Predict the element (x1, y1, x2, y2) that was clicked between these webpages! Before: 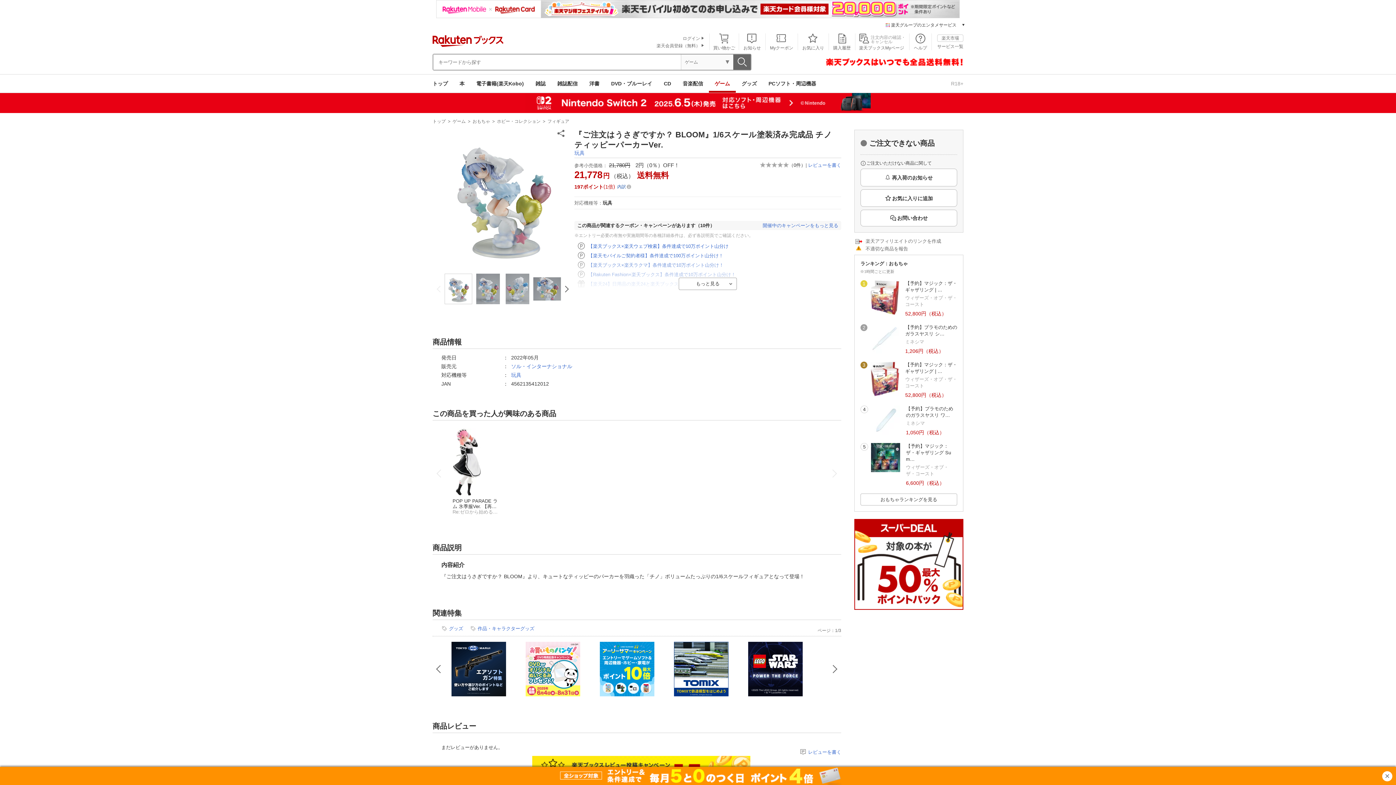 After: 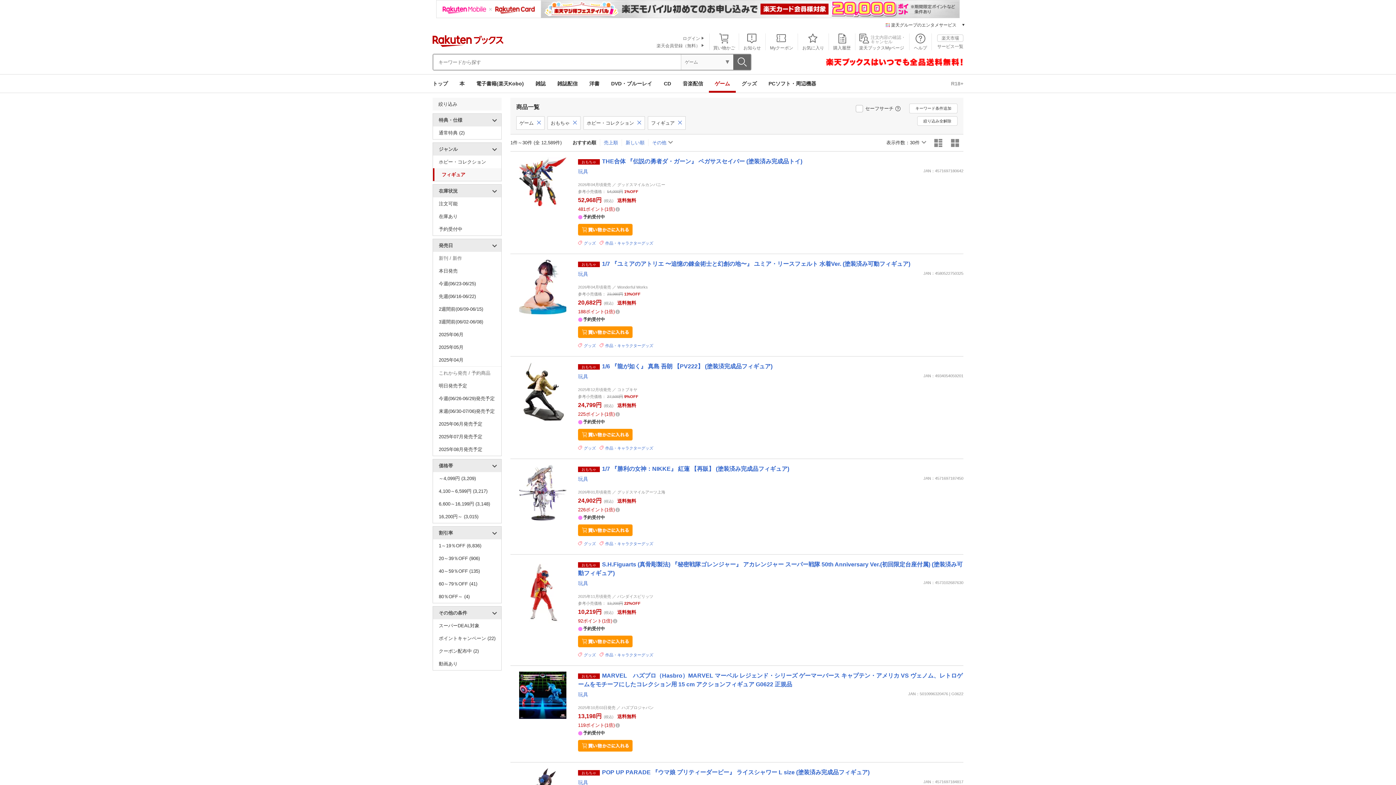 Action: bbox: (546, 118, 570, 124) label: フィギュア